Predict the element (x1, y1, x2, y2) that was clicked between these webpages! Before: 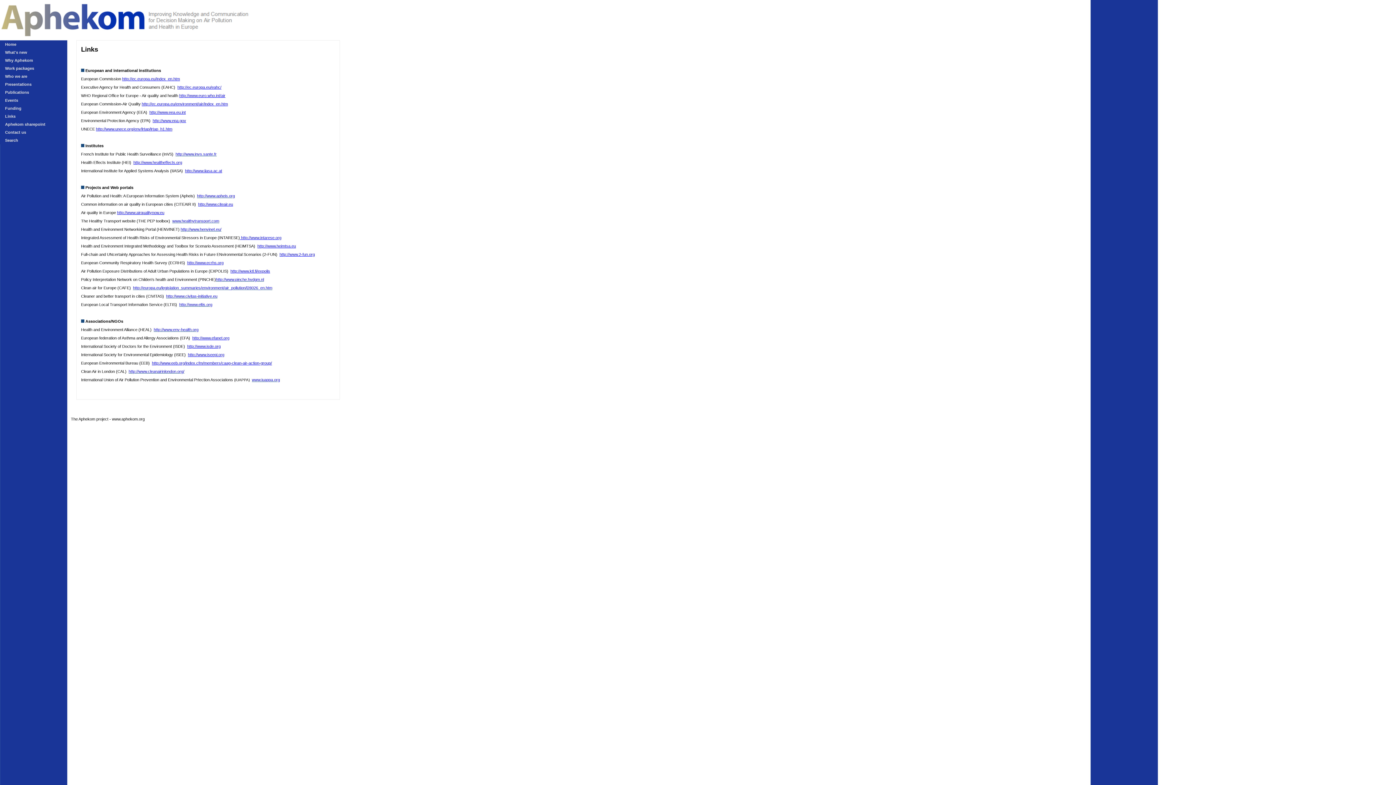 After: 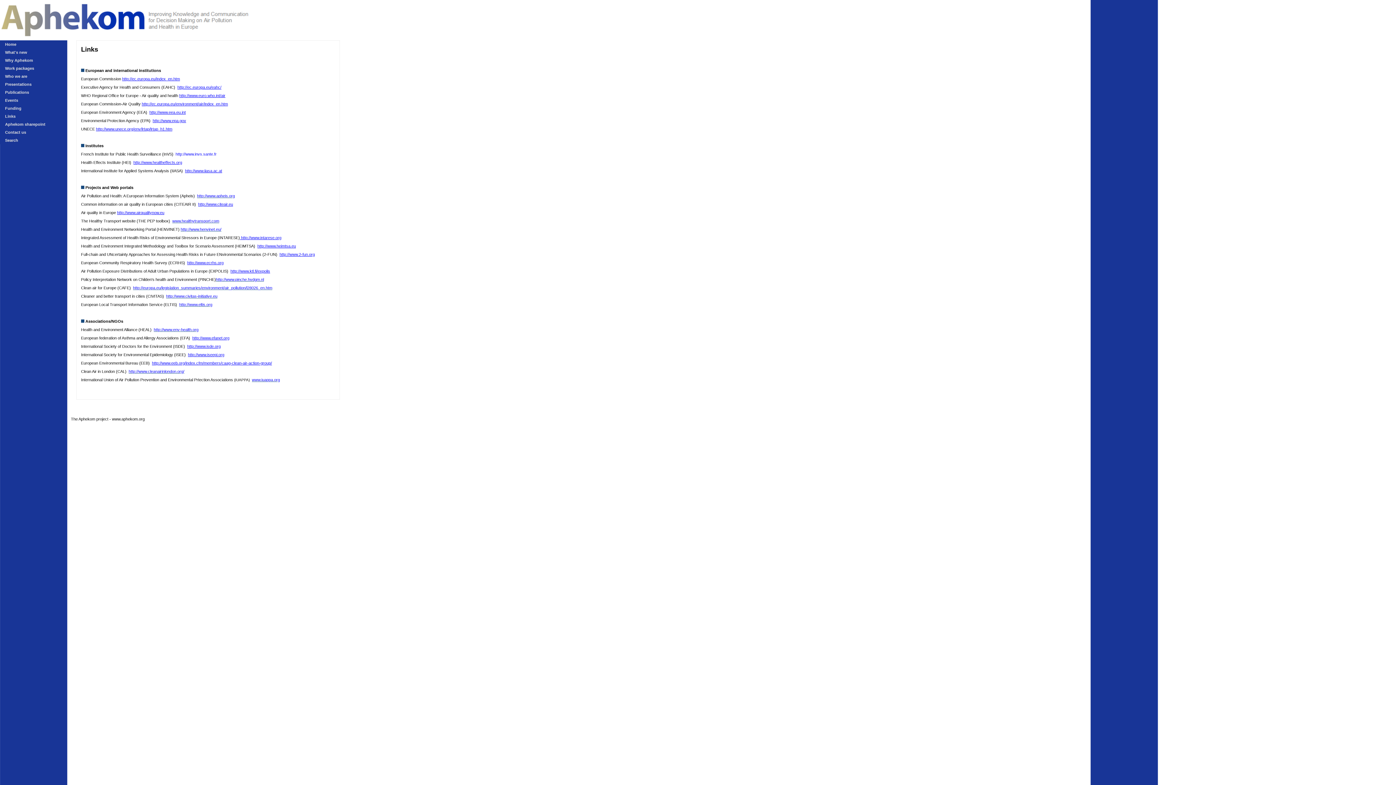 Action: bbox: (175, 152, 216, 156) label: http://www.invs.sante.fr